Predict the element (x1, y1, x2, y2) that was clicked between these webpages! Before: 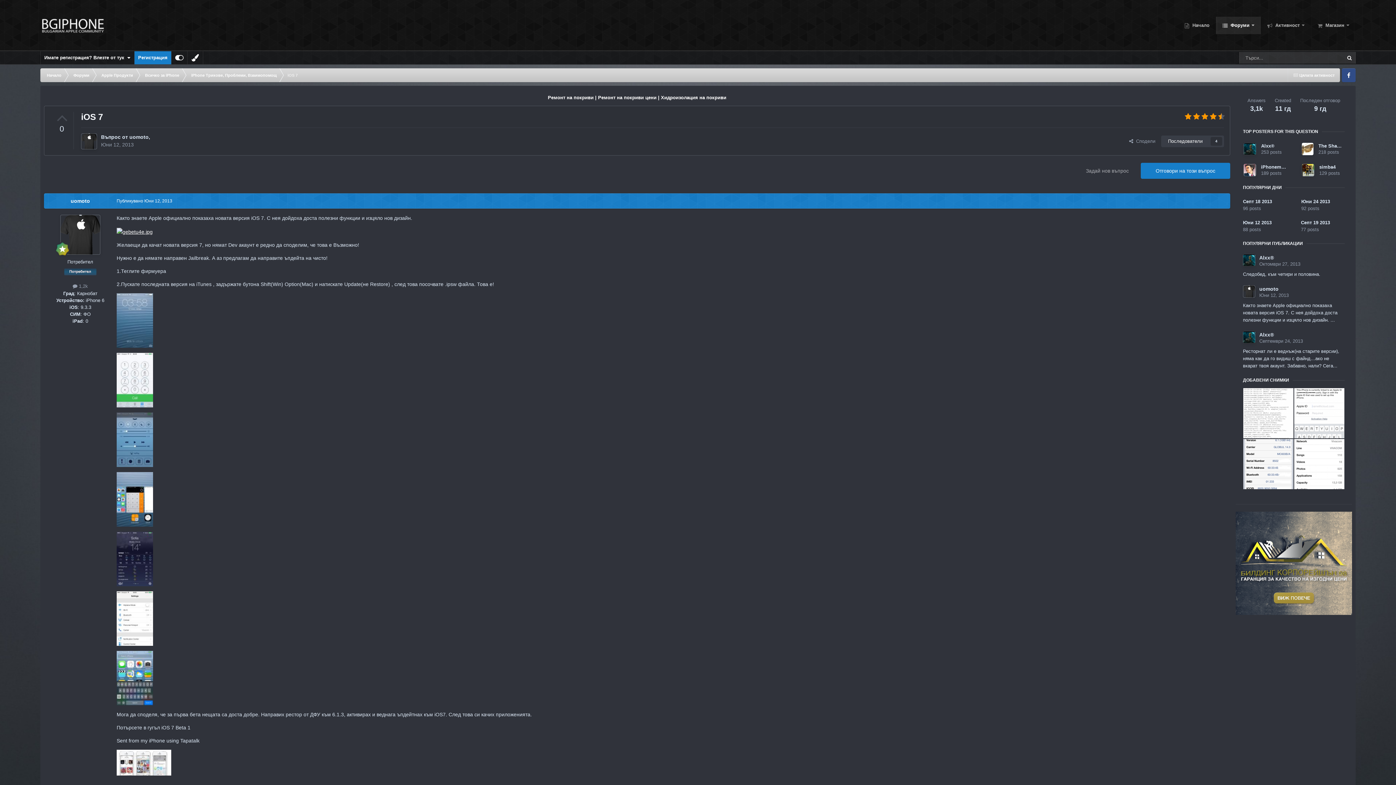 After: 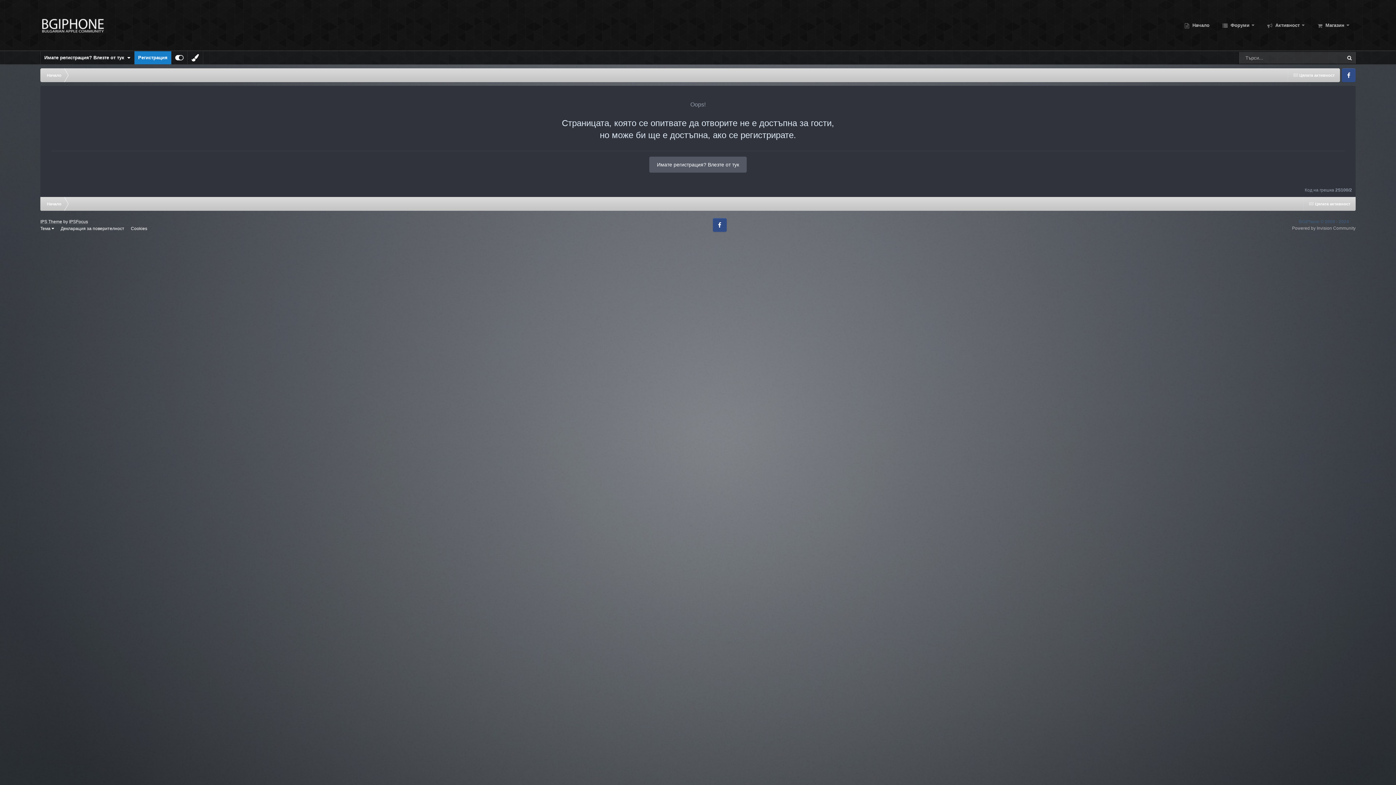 Action: bbox: (1261, 143, 1274, 148) label: Alxx®